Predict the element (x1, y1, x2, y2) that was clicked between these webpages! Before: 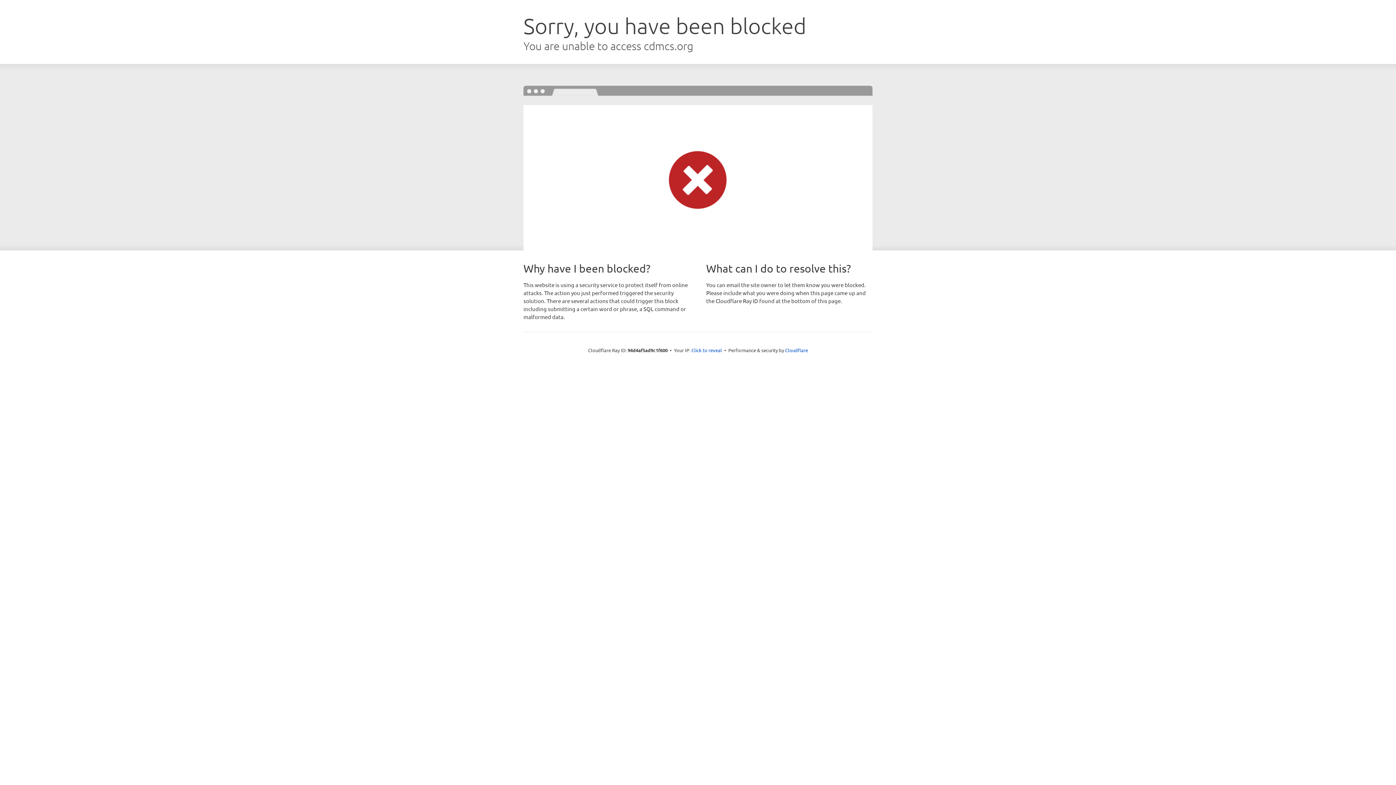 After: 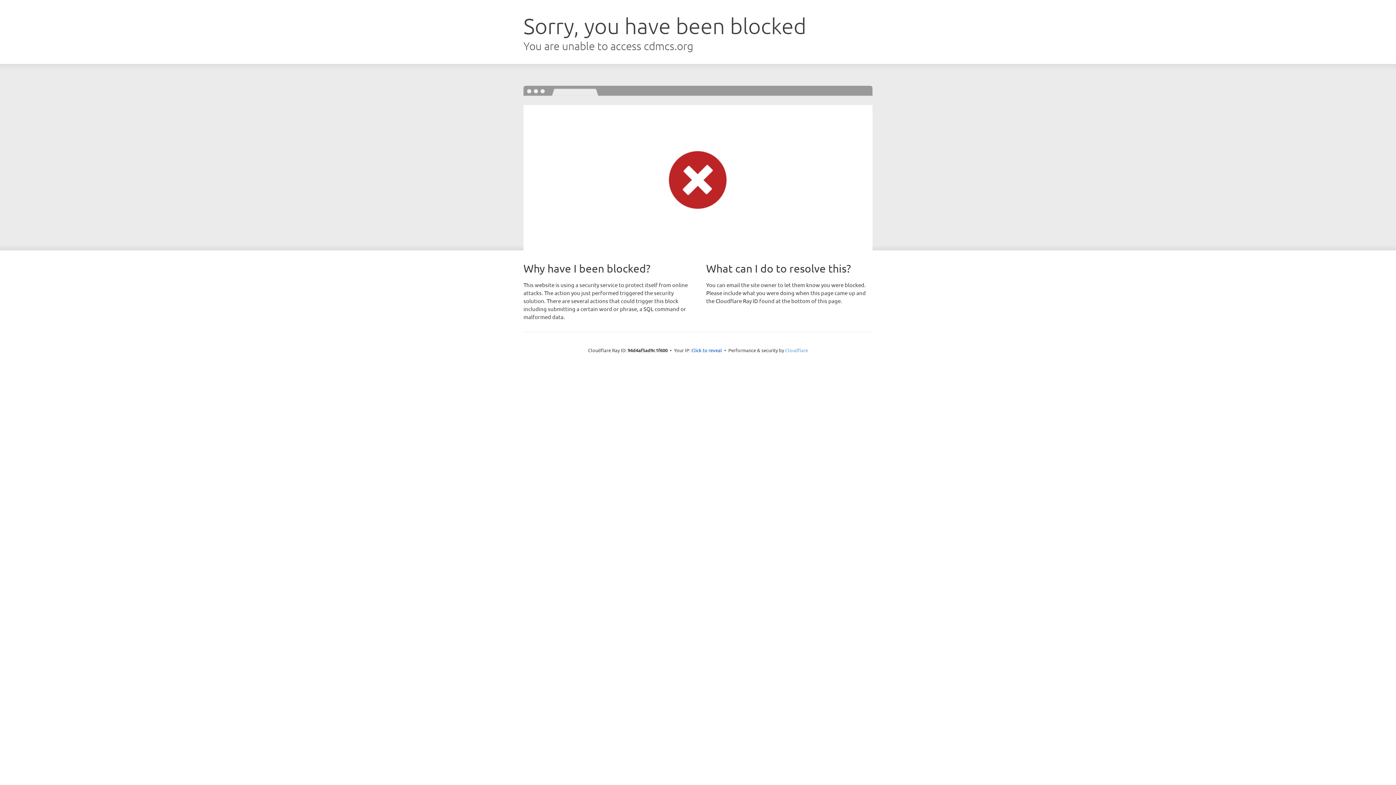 Action: label: Cloudflare bbox: (785, 347, 808, 353)